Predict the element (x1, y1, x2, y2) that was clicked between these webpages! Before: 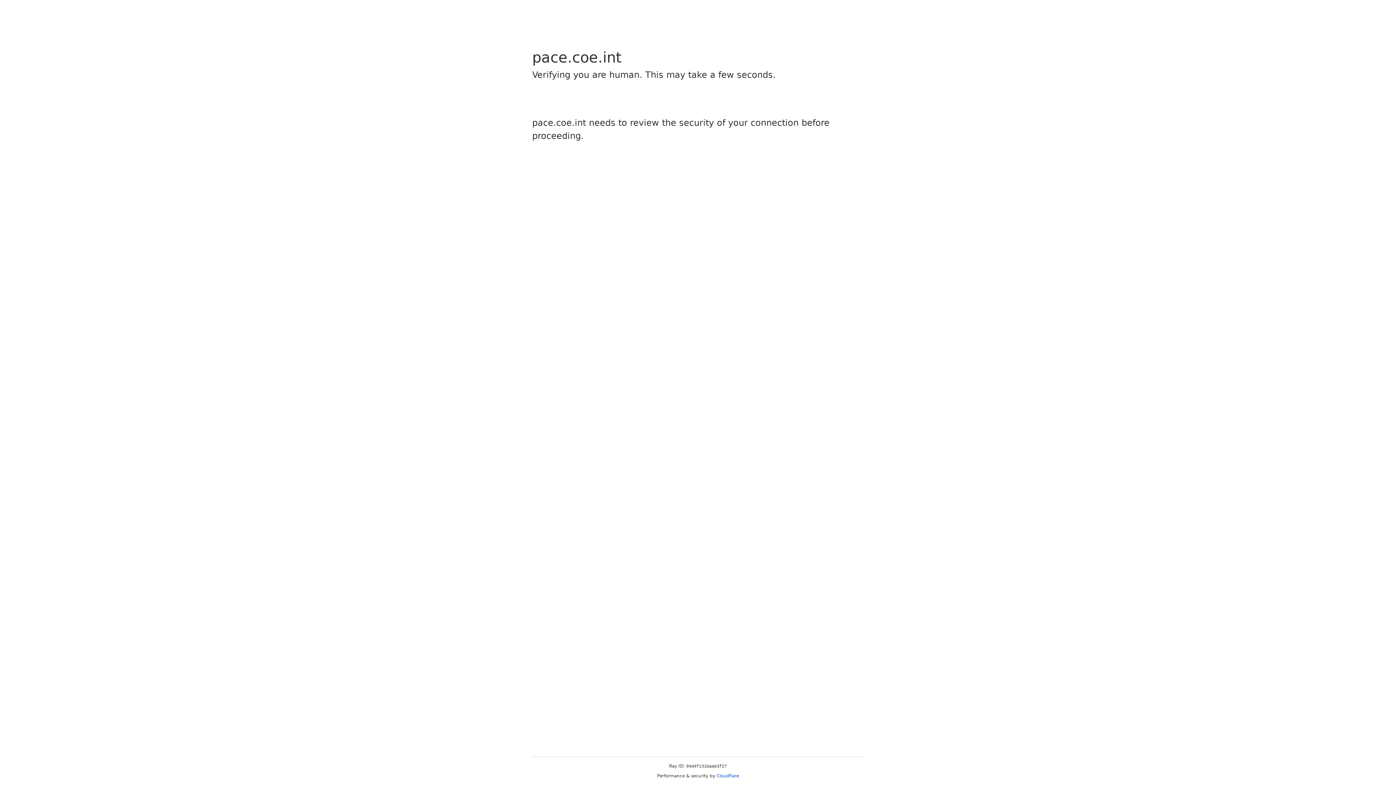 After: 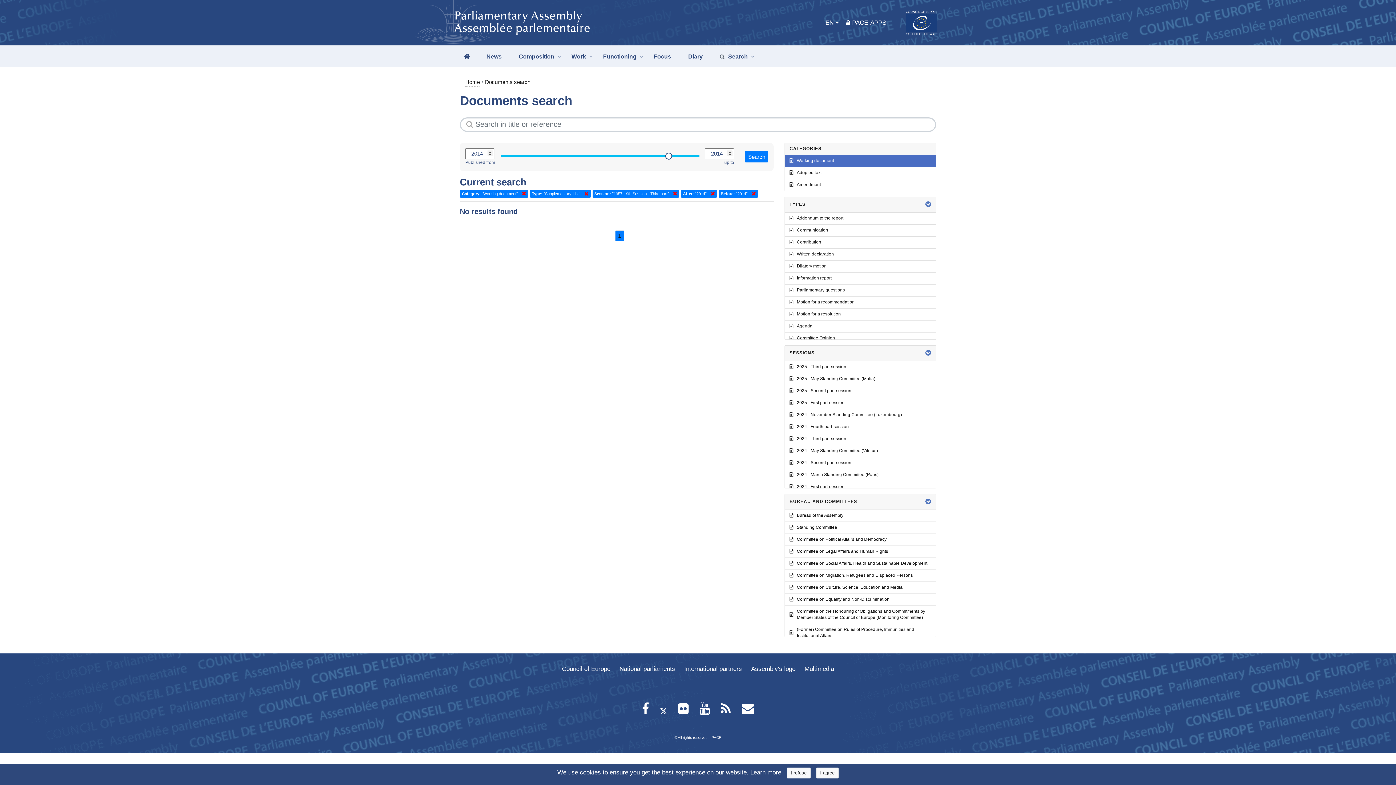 Action: bbox: (716, 773, 739, 778) label: Cloudflare